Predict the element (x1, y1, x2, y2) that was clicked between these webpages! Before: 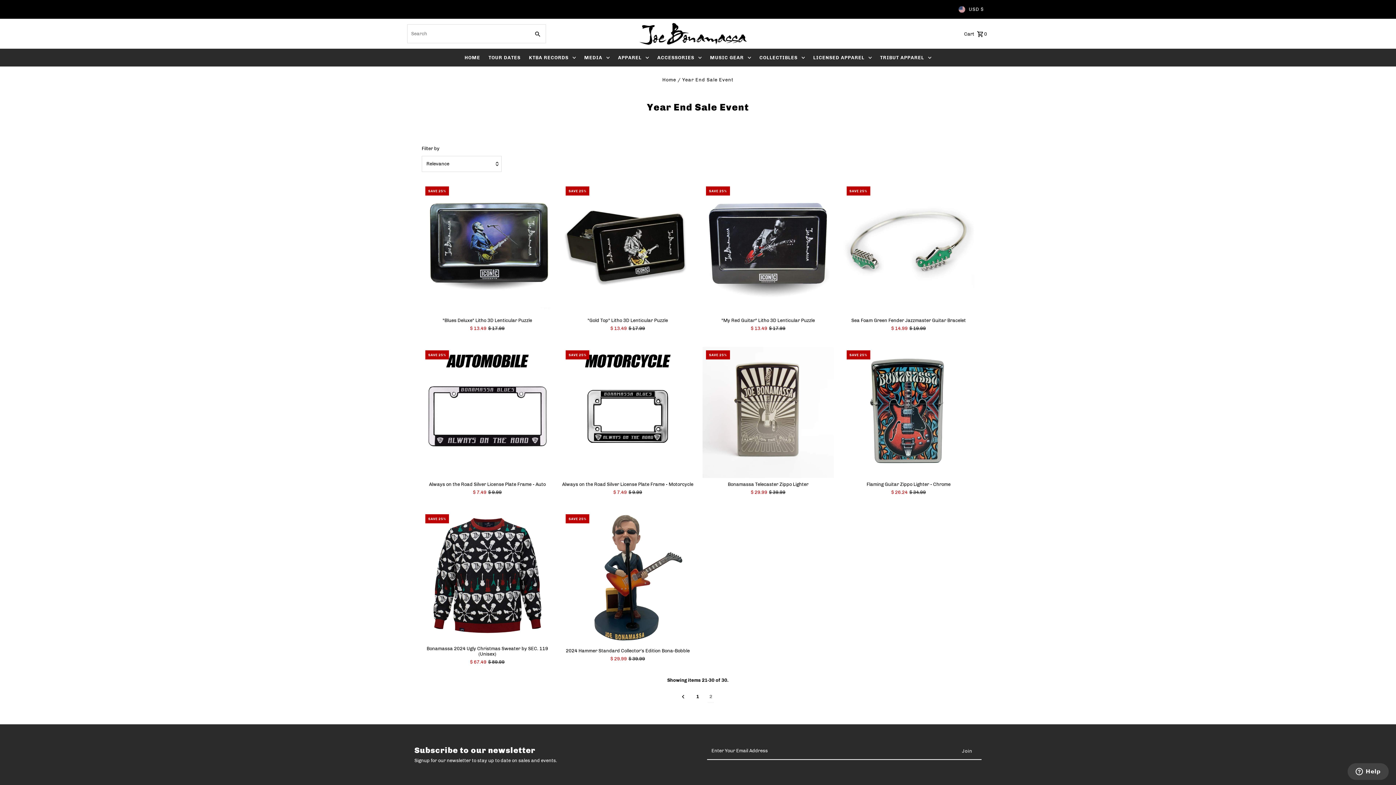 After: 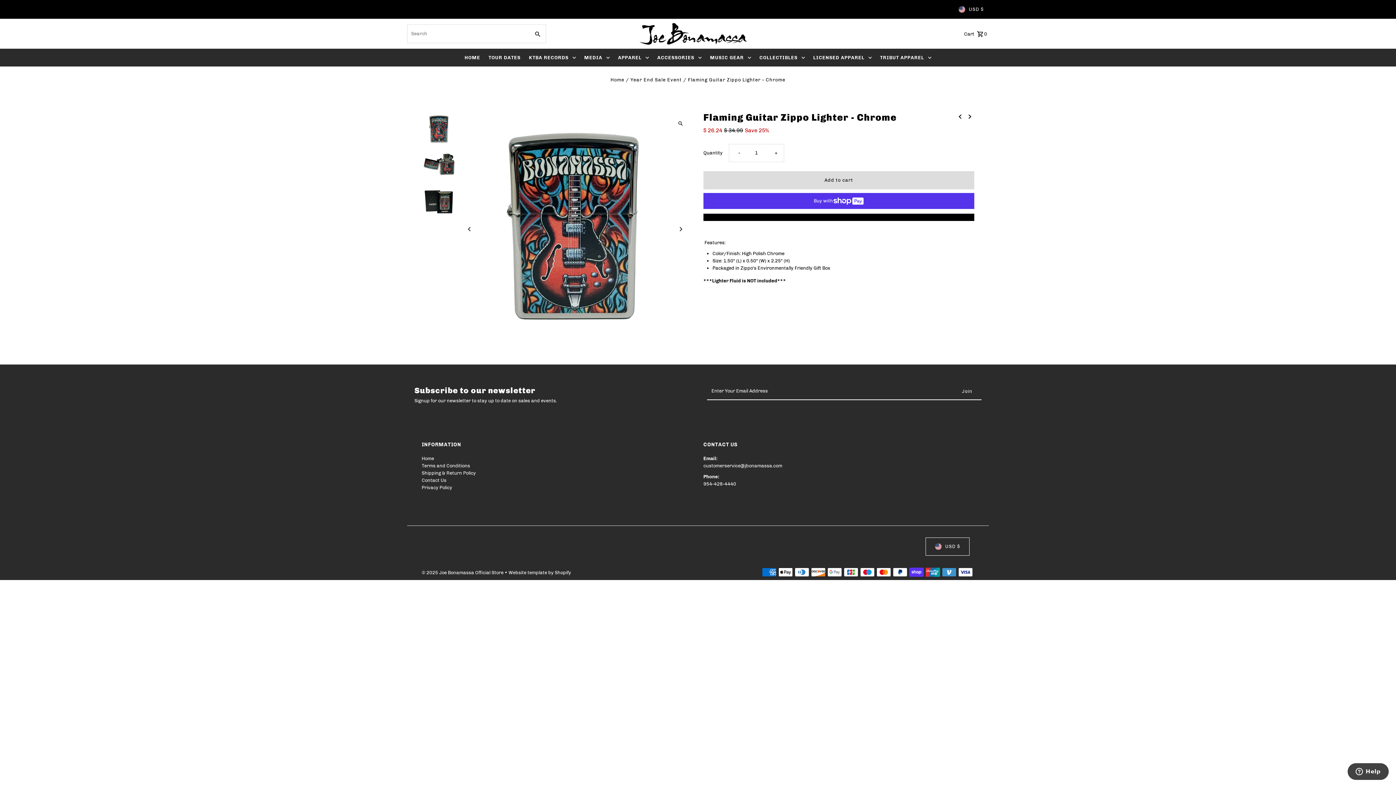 Action: bbox: (843, 346, 974, 478)